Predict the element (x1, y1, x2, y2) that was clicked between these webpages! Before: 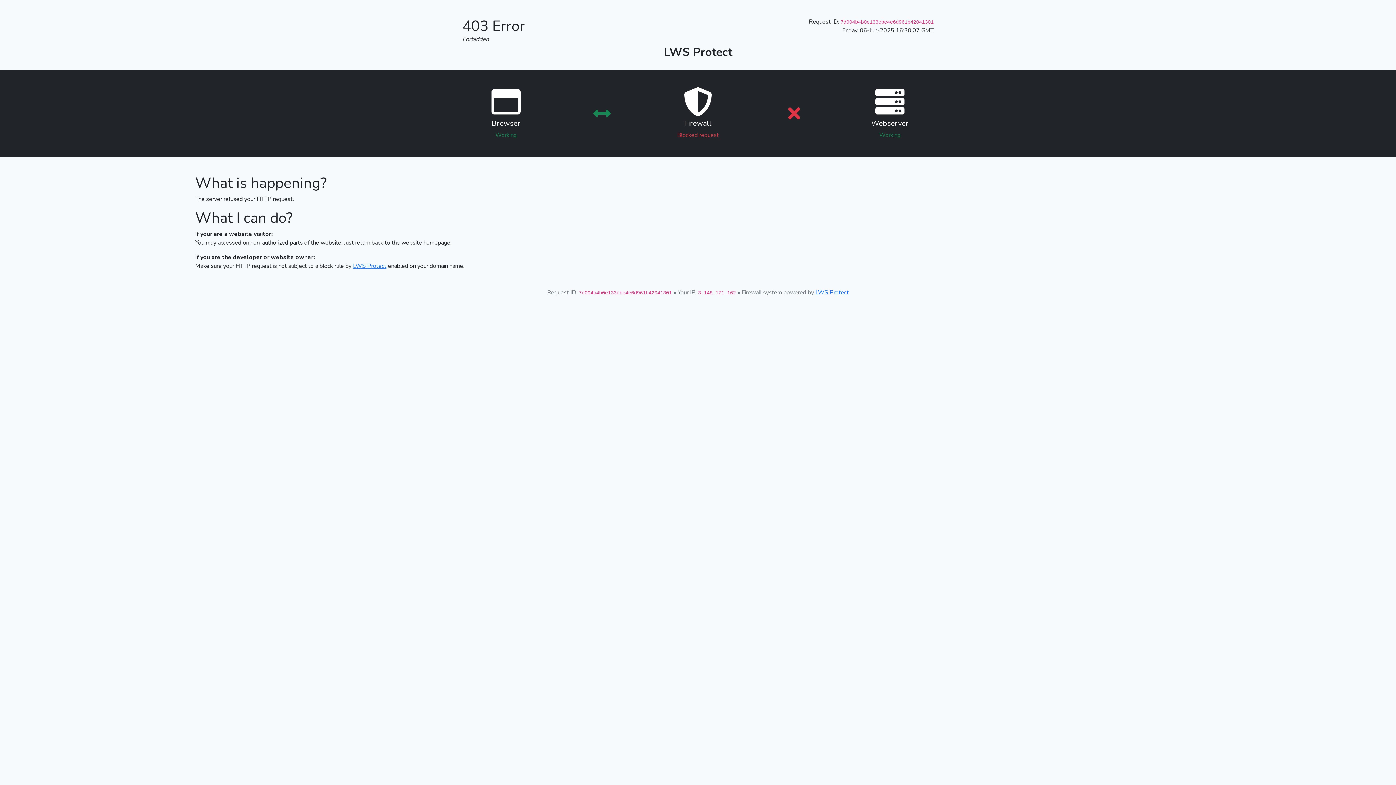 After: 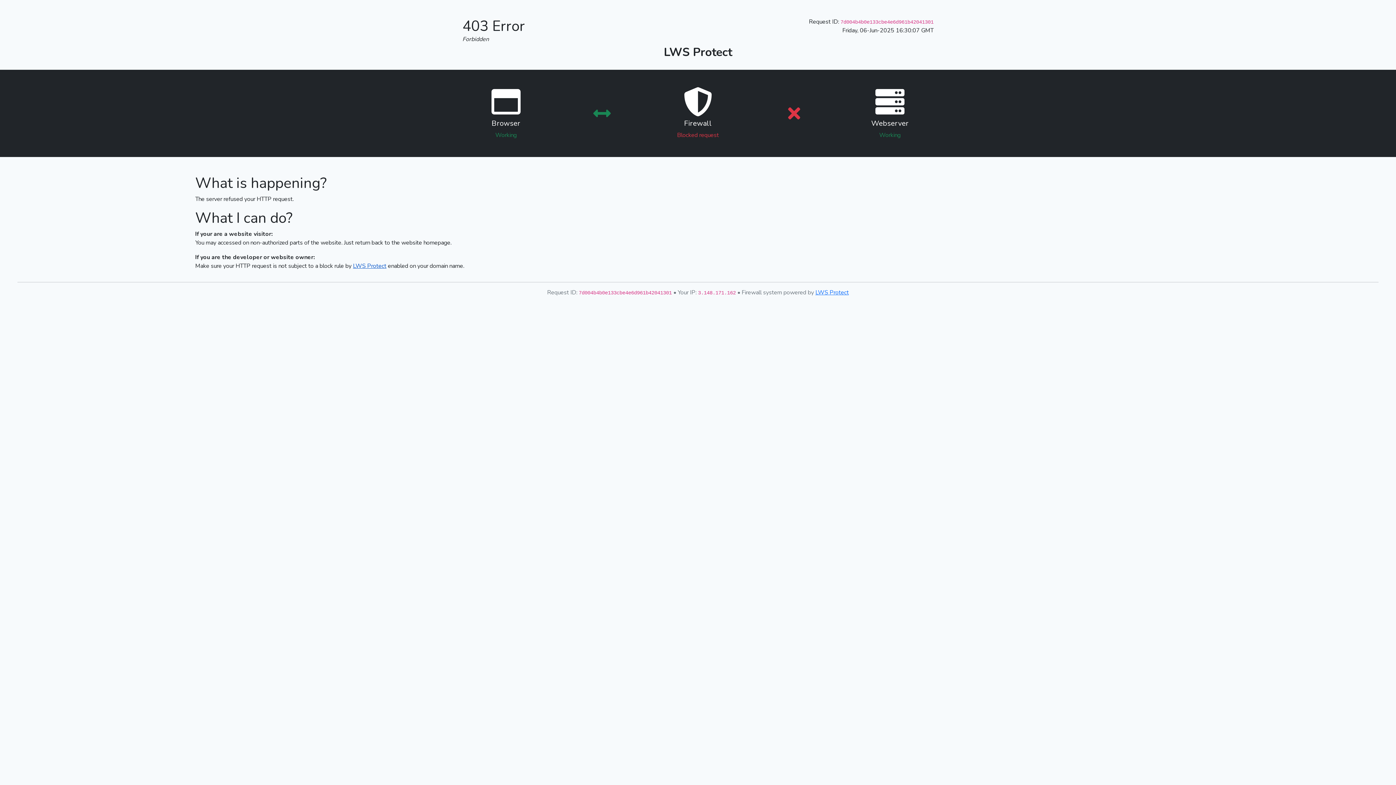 Action: label: LWS Protect bbox: (353, 262, 386, 270)